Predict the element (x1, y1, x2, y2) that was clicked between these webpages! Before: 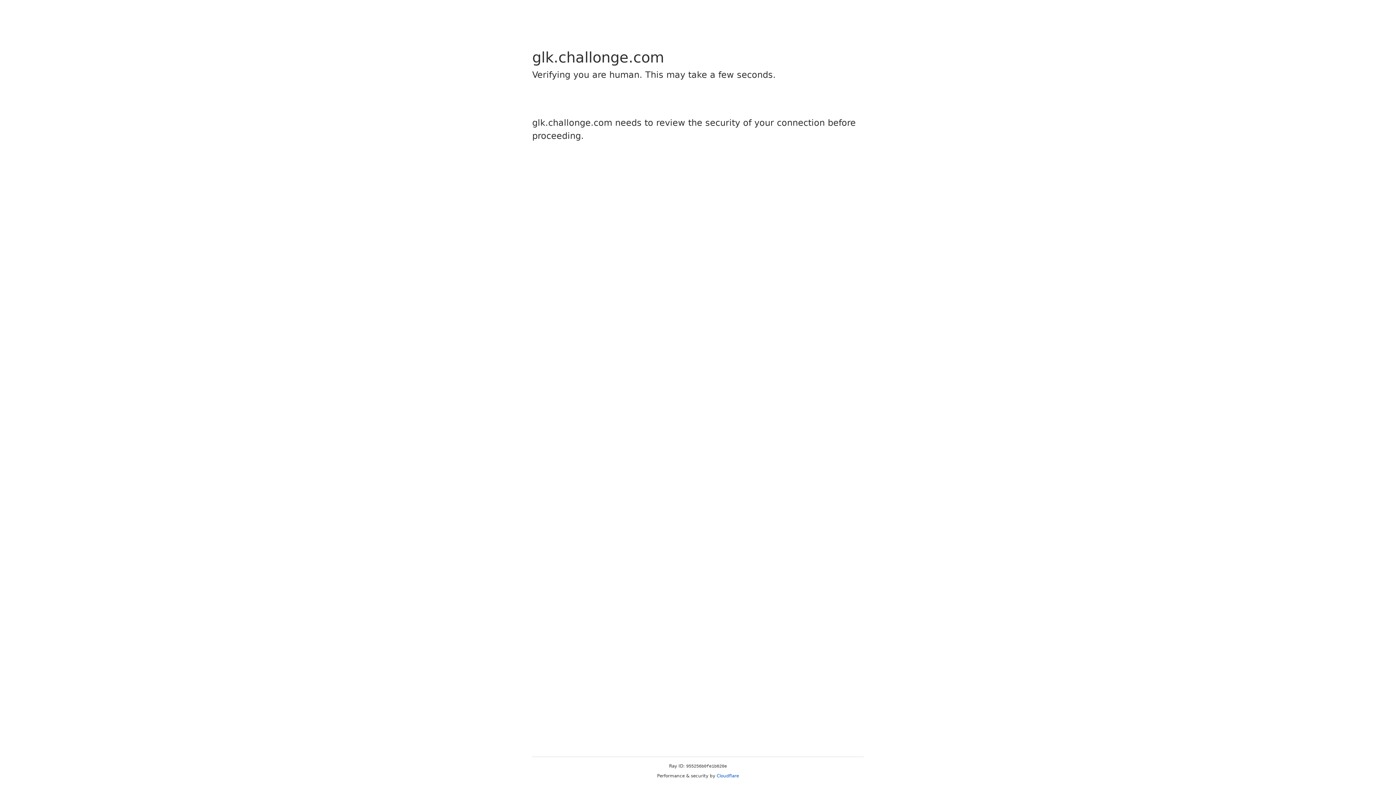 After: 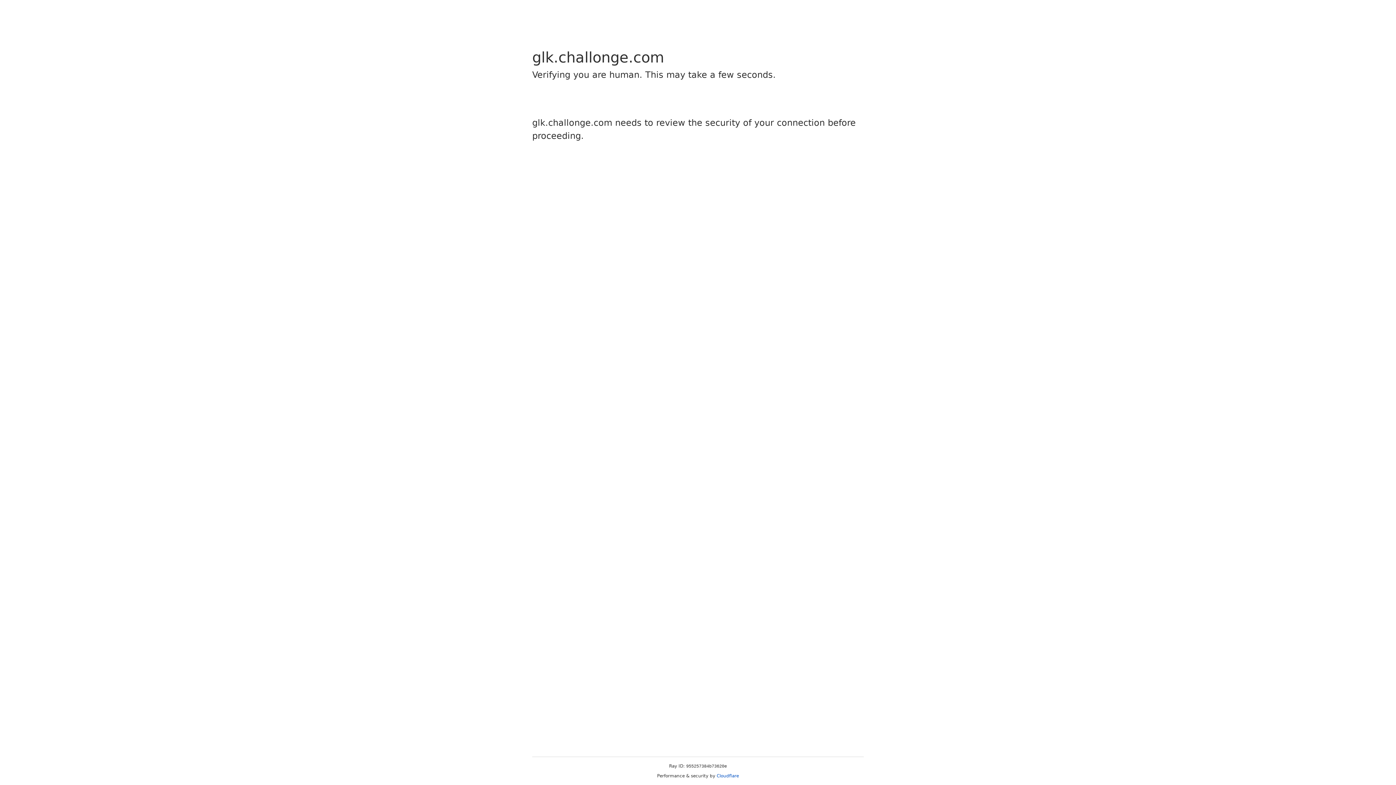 Action: bbox: (716, 773, 739, 778) label: Cloudflare